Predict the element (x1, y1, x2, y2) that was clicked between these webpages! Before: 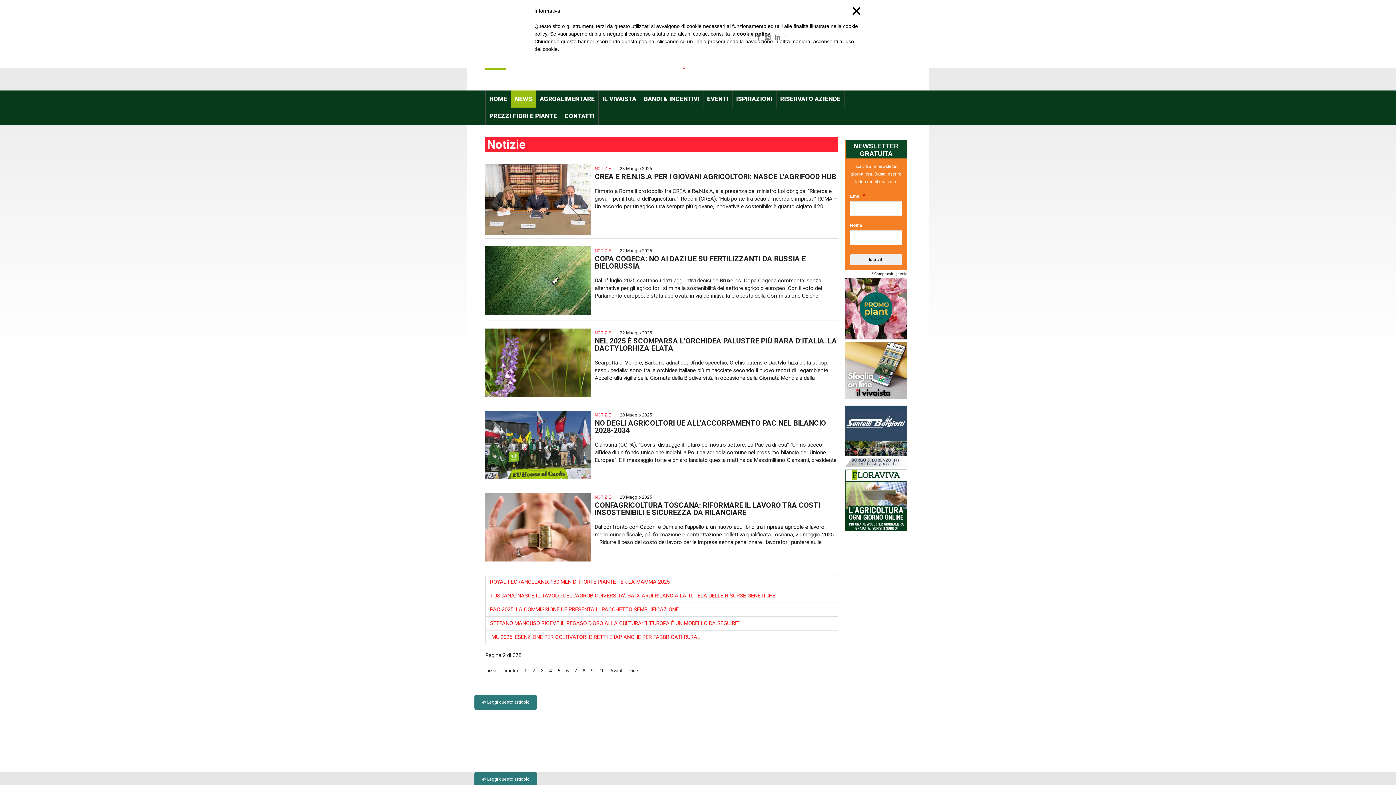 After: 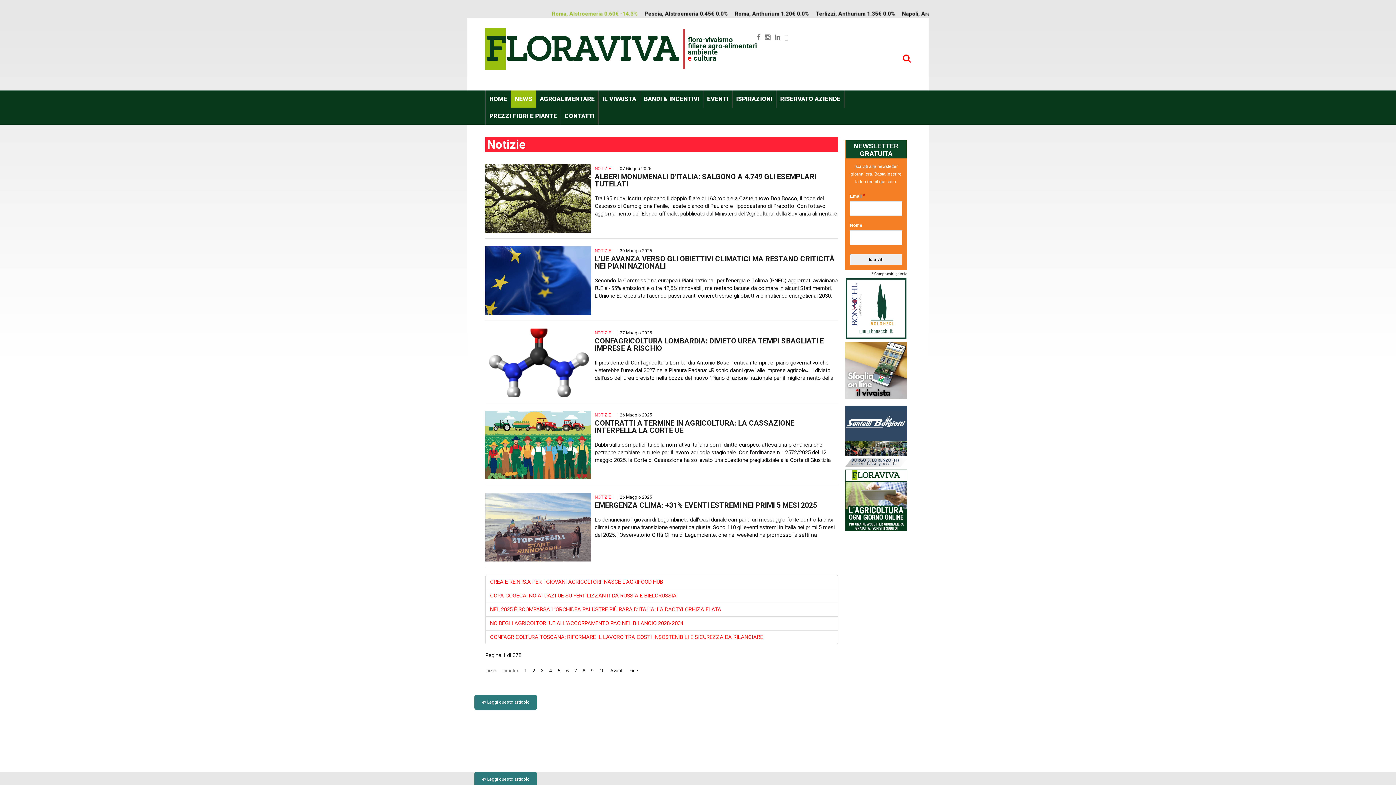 Action: bbox: (511, 90, 536, 107) label: NEWS